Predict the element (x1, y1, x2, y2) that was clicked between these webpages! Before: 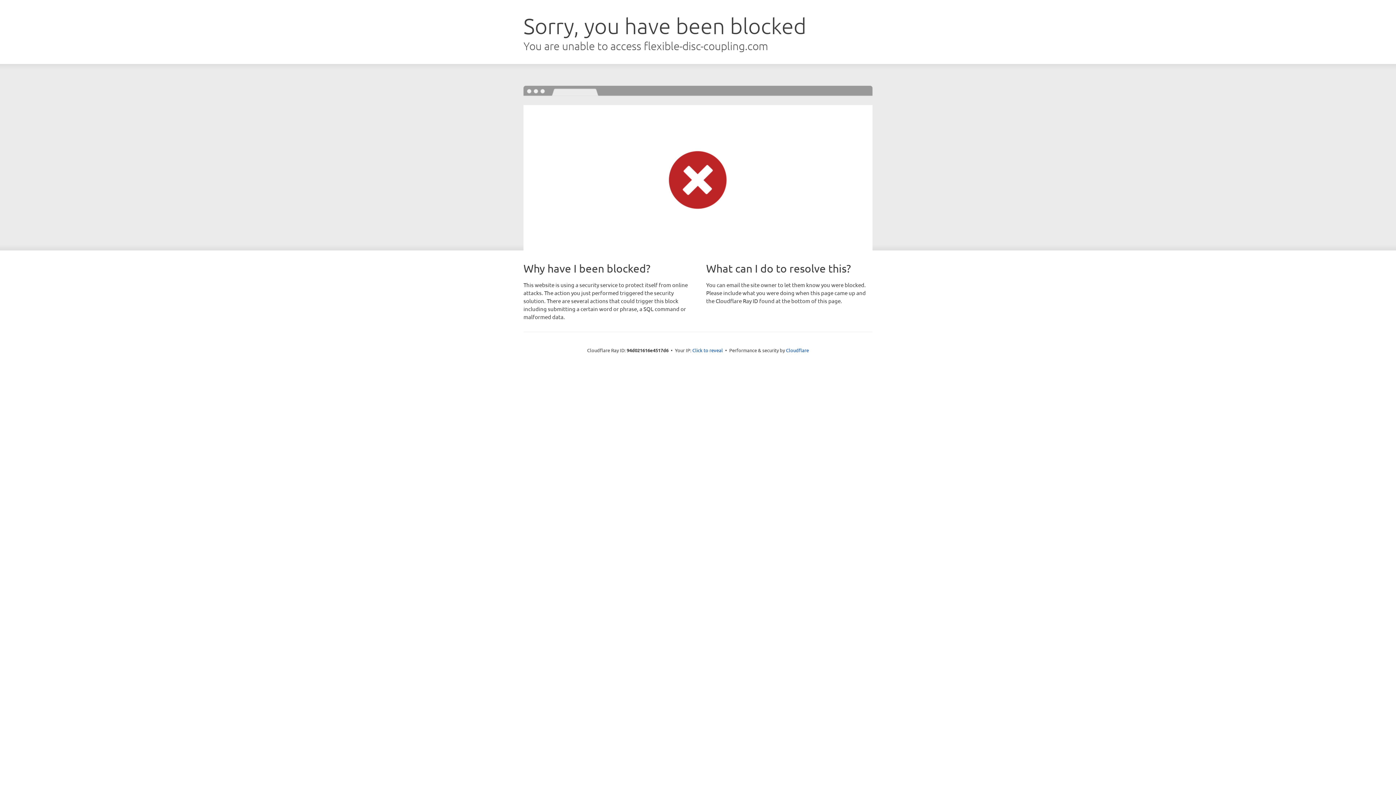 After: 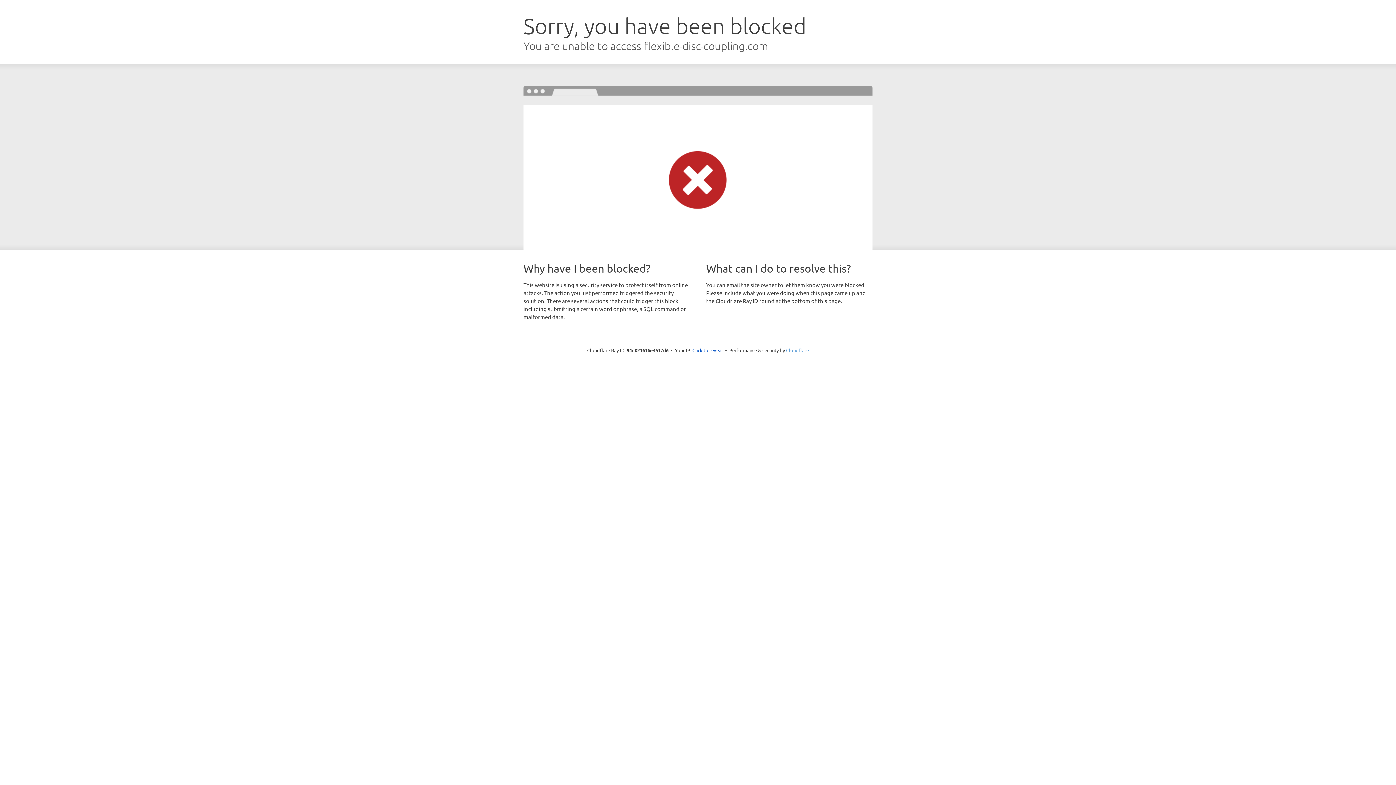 Action: bbox: (786, 347, 809, 353) label: Cloudflare